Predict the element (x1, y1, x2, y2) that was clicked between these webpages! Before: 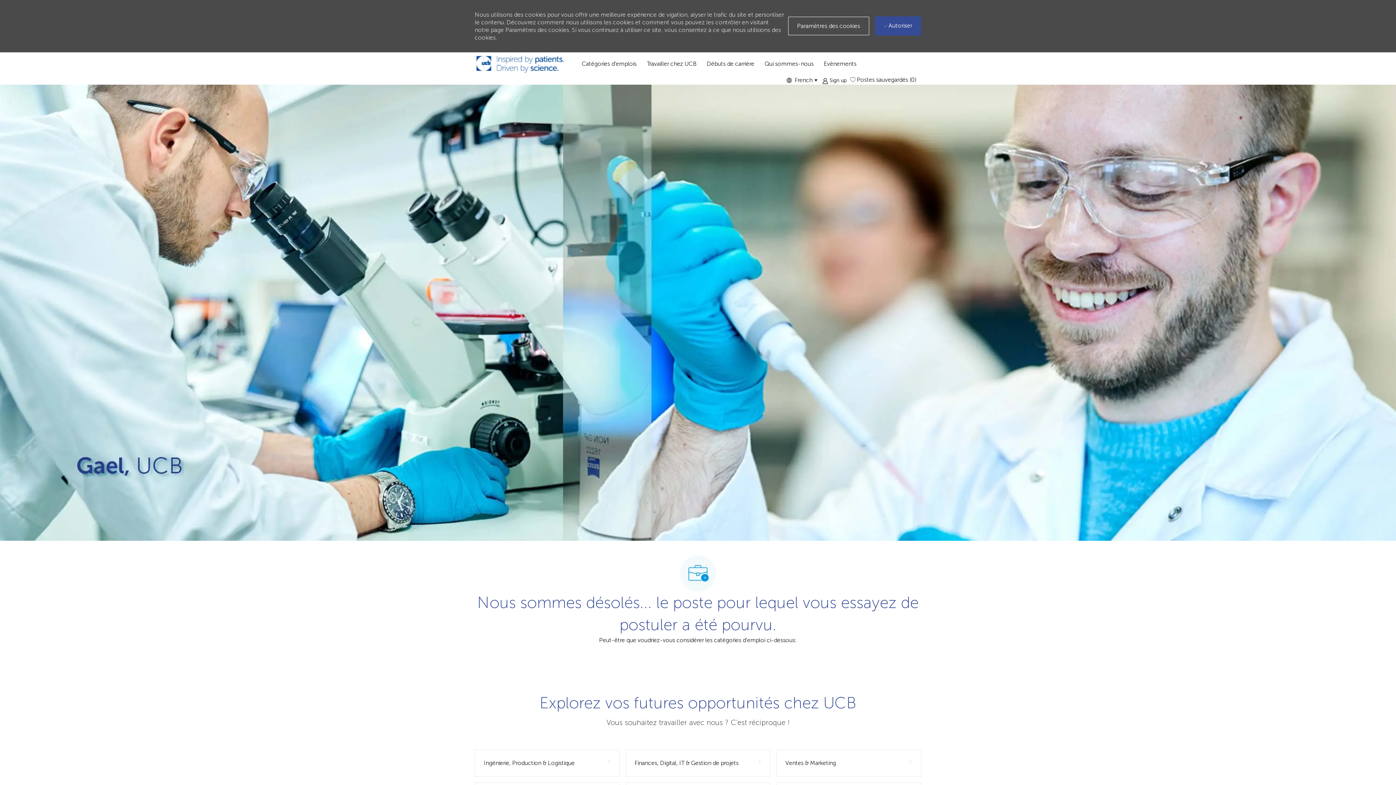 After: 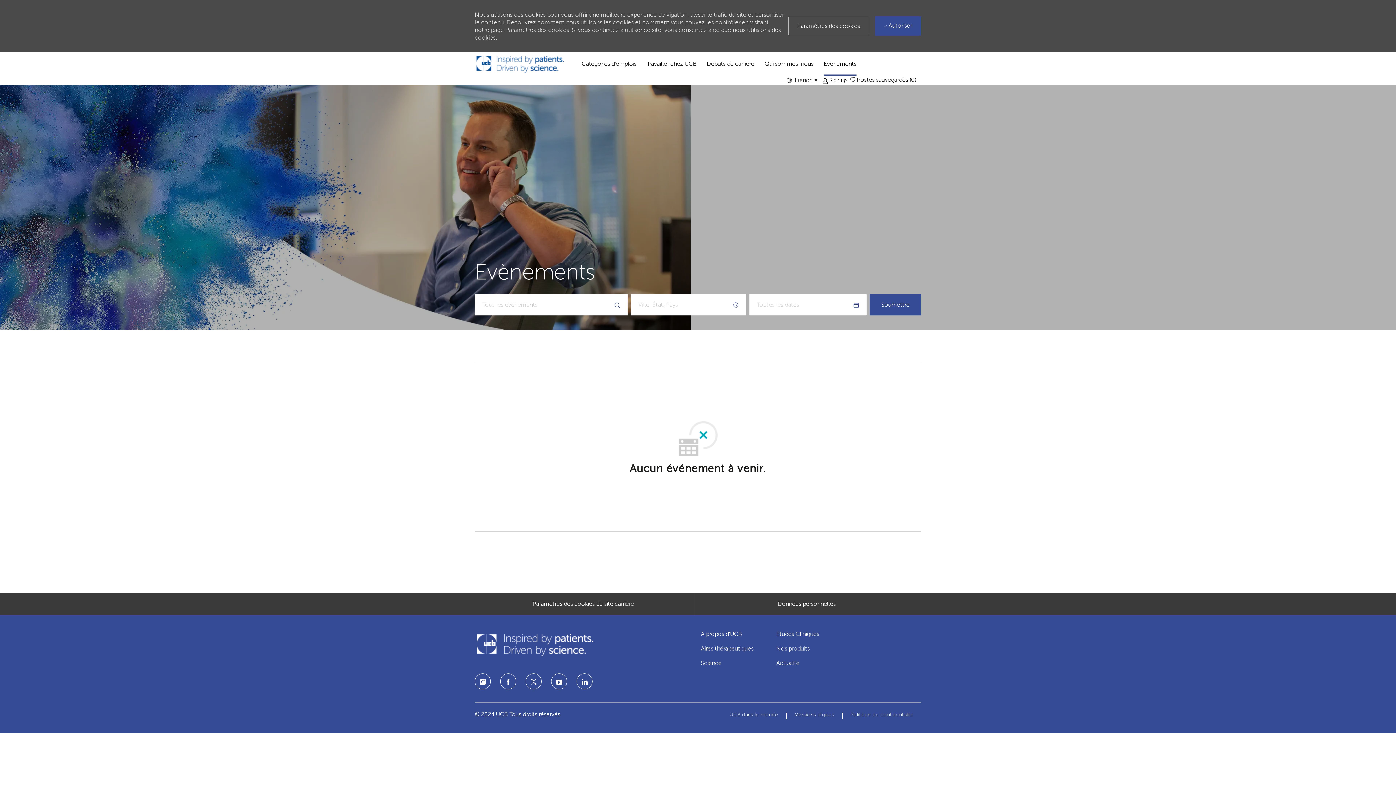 Action: bbox: (824, 59, 856, 68) label: Evènements